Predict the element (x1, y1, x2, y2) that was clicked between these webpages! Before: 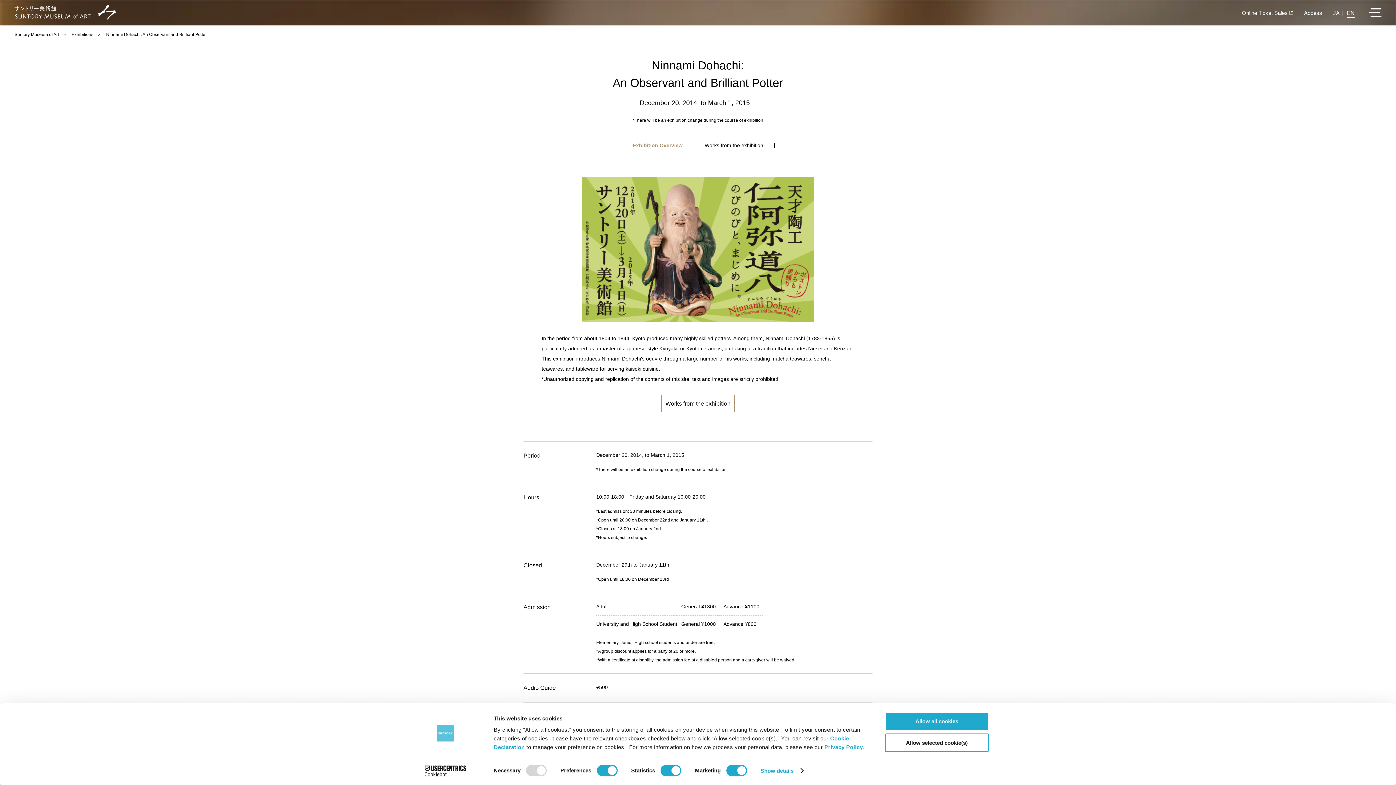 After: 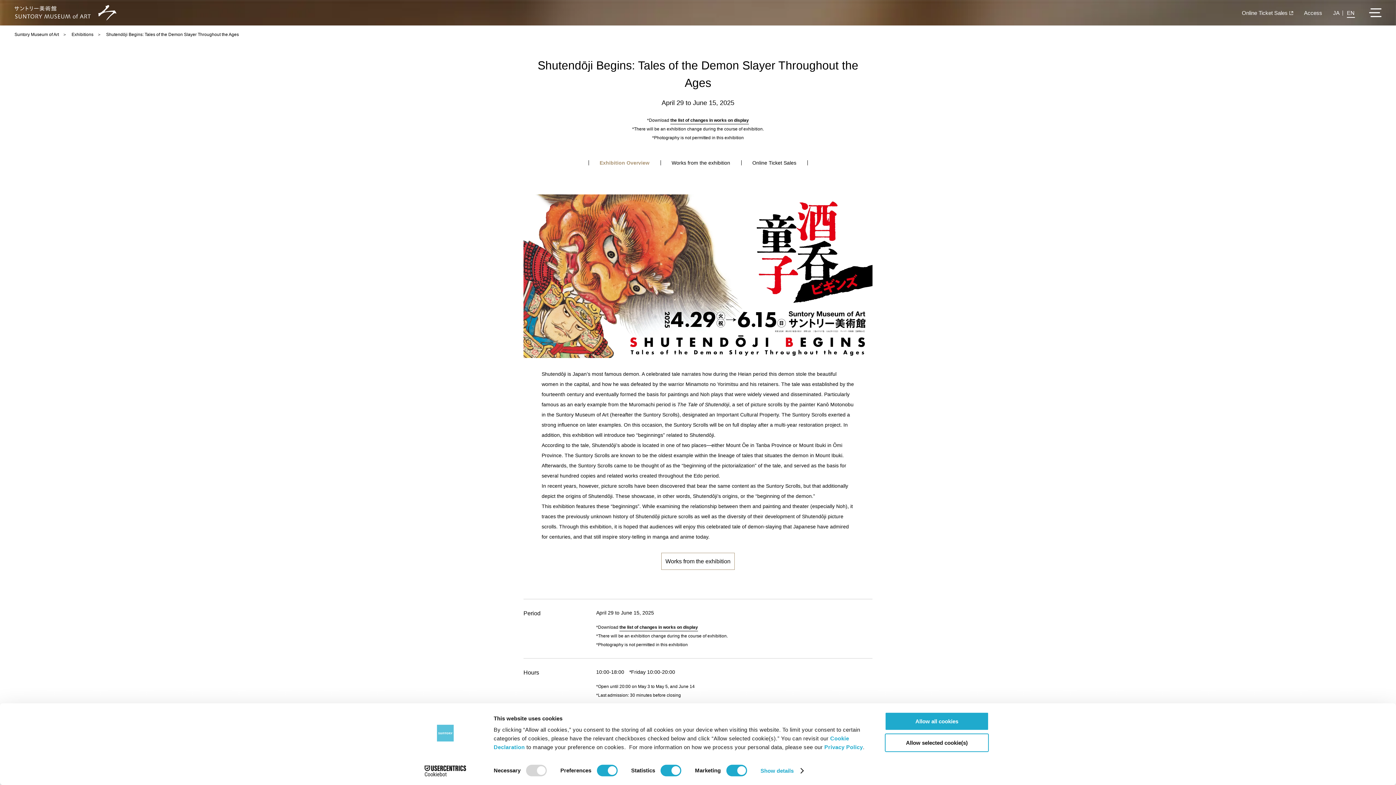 Action: label: Exhibitions bbox: (71, 68, 101, 74)